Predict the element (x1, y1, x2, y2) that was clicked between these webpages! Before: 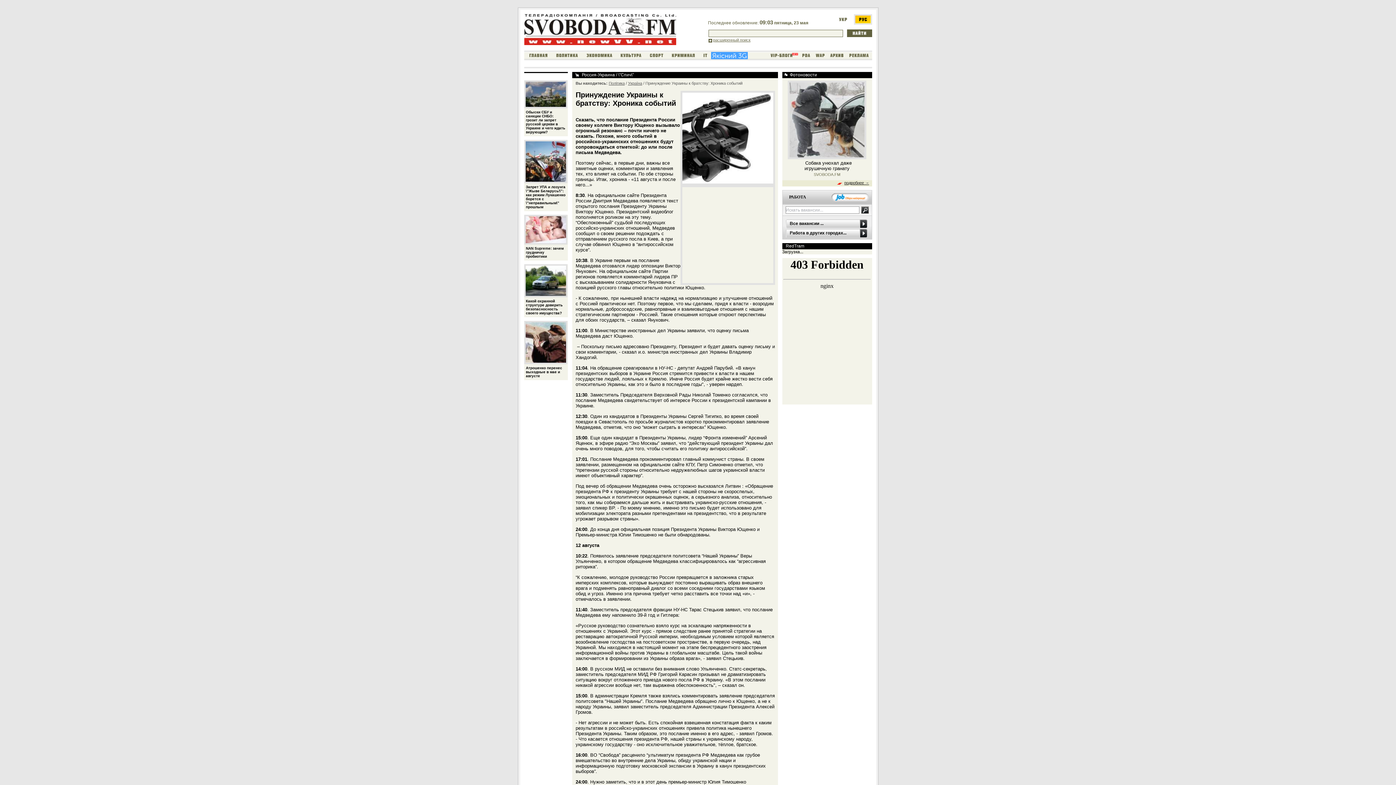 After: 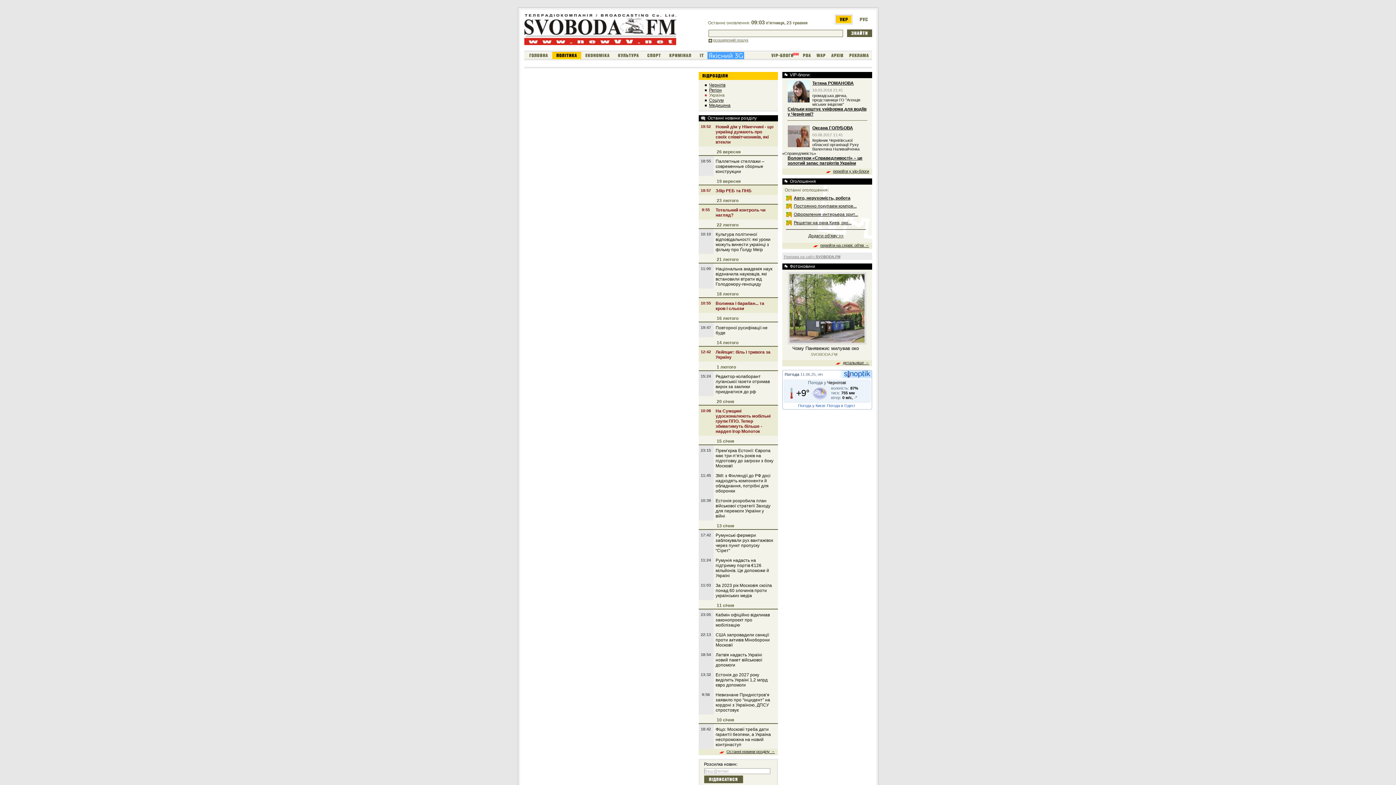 Action: label: Україна bbox: (628, 81, 642, 85)